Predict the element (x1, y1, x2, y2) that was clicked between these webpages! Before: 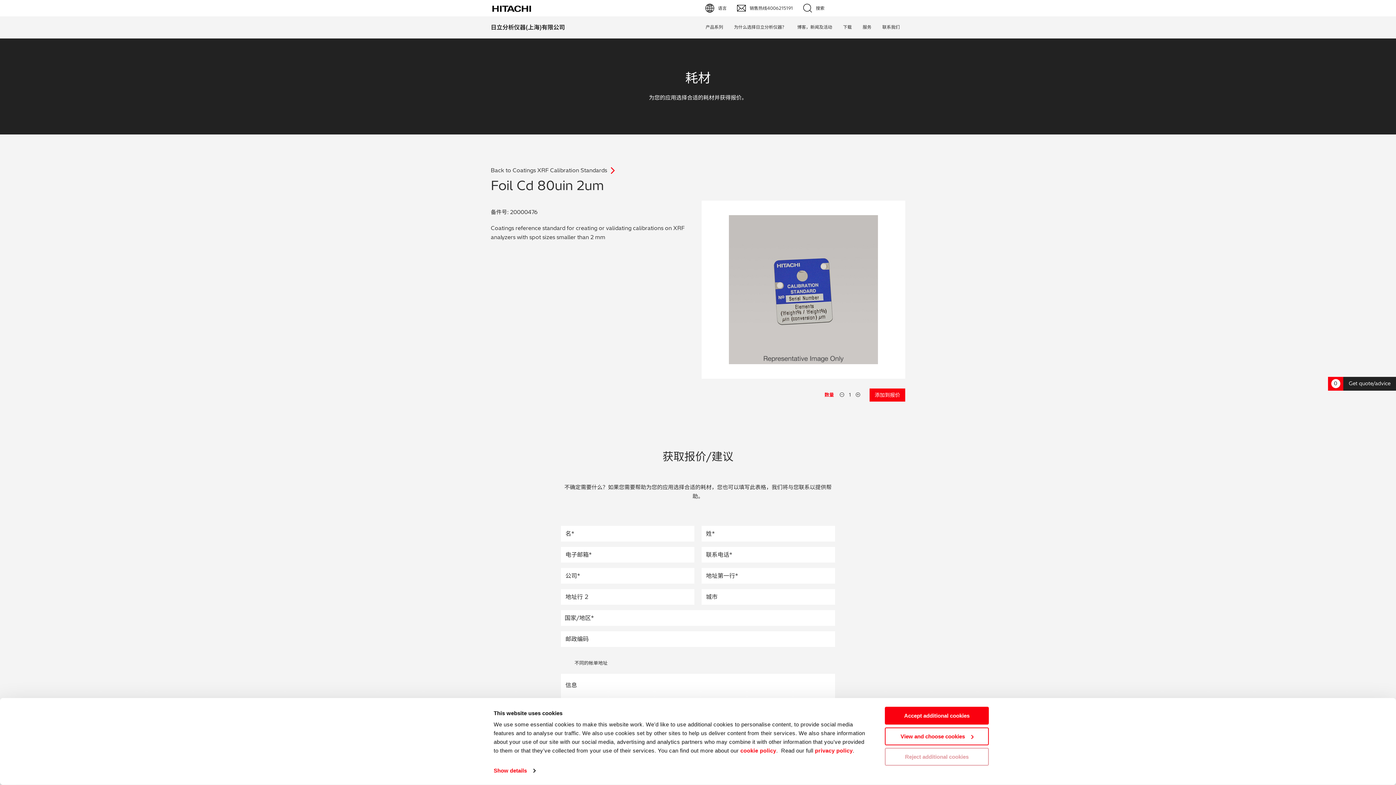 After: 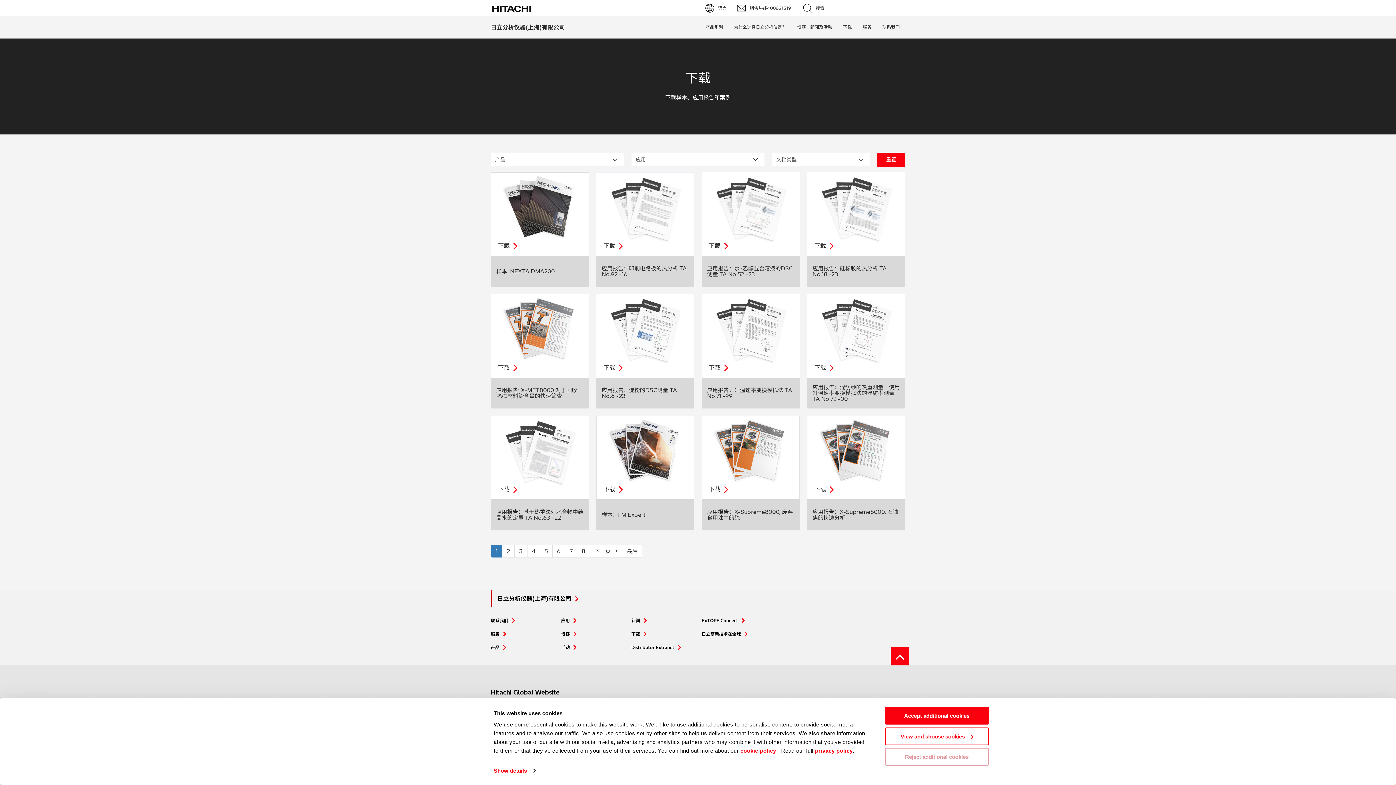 Action: label: 下载 bbox: (843, 16, 852, 38)